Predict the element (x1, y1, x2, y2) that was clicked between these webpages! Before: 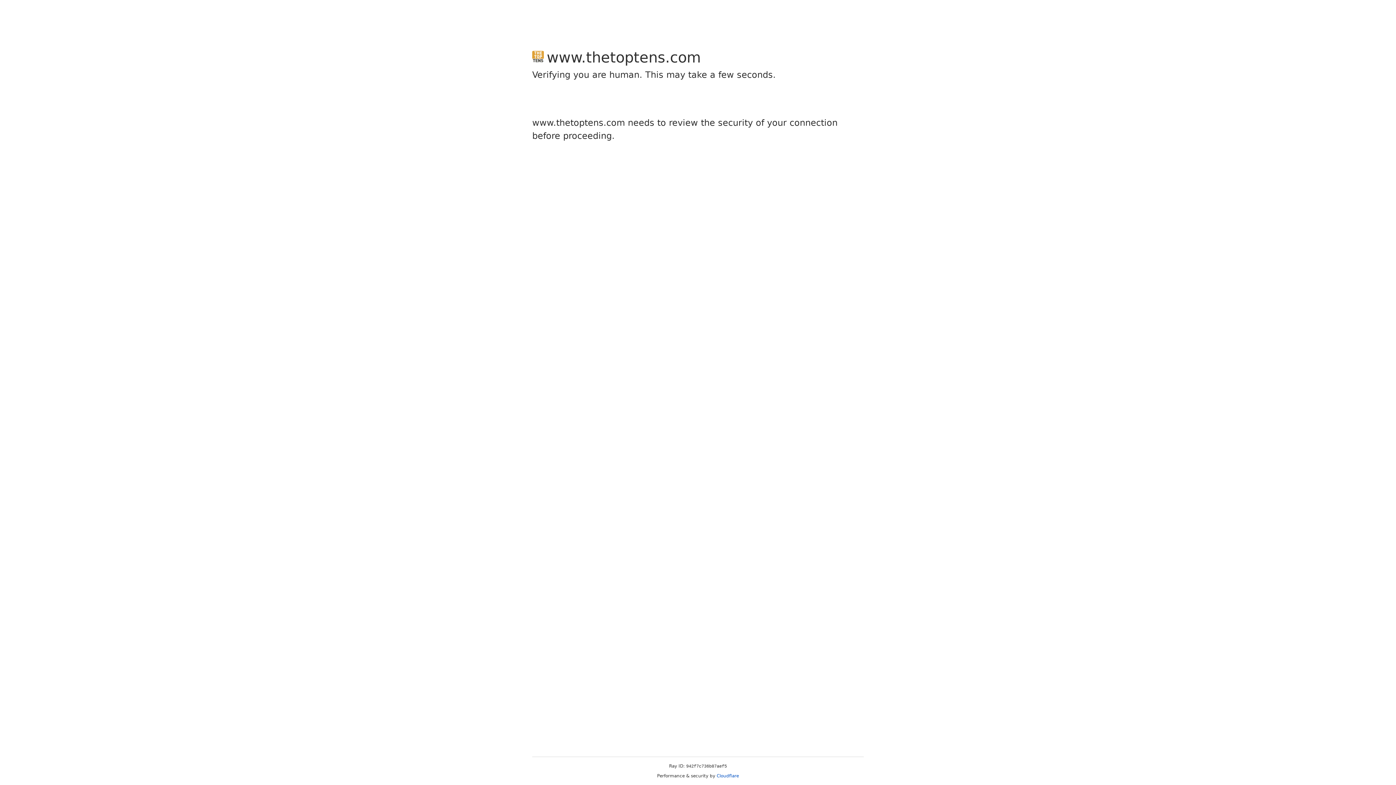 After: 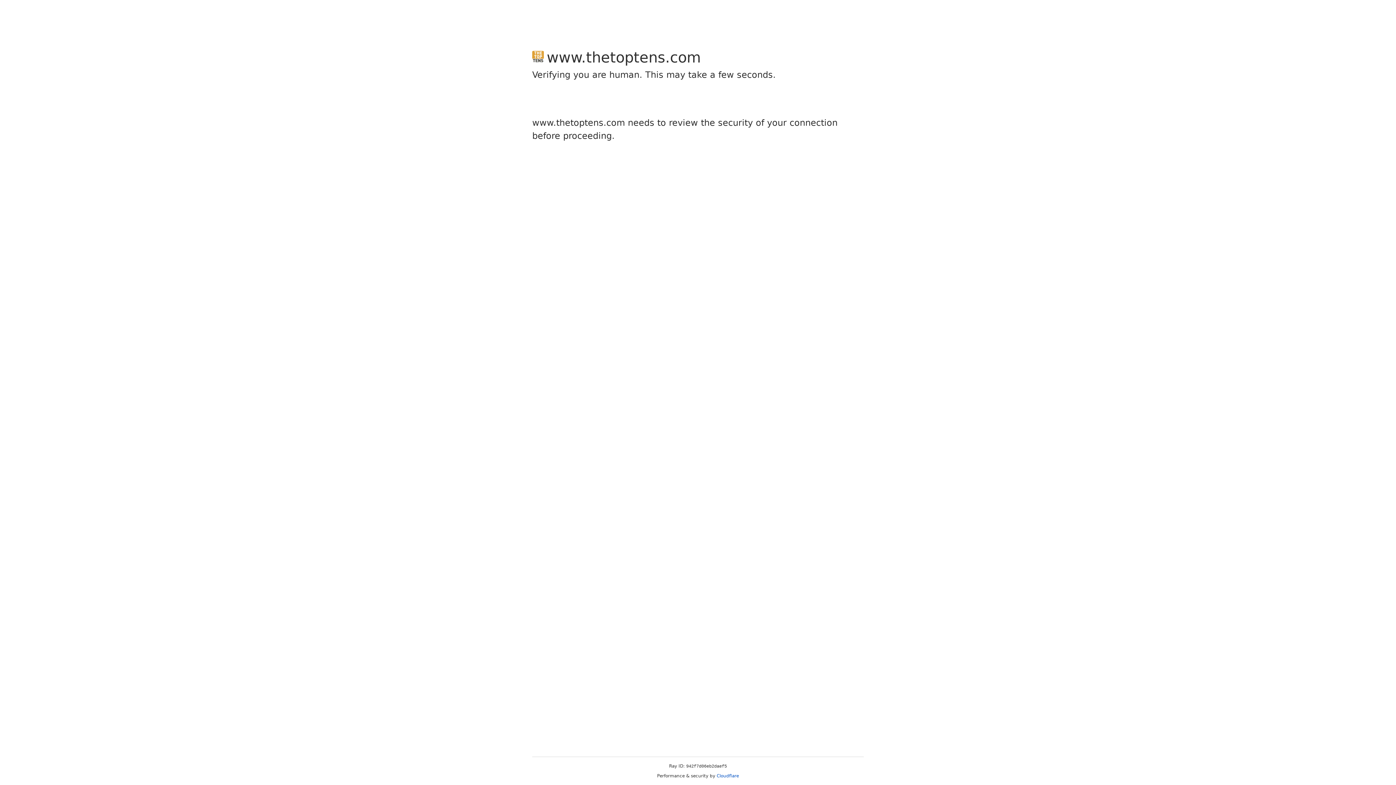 Action: label: Cloudflare bbox: (716, 773, 739, 778)